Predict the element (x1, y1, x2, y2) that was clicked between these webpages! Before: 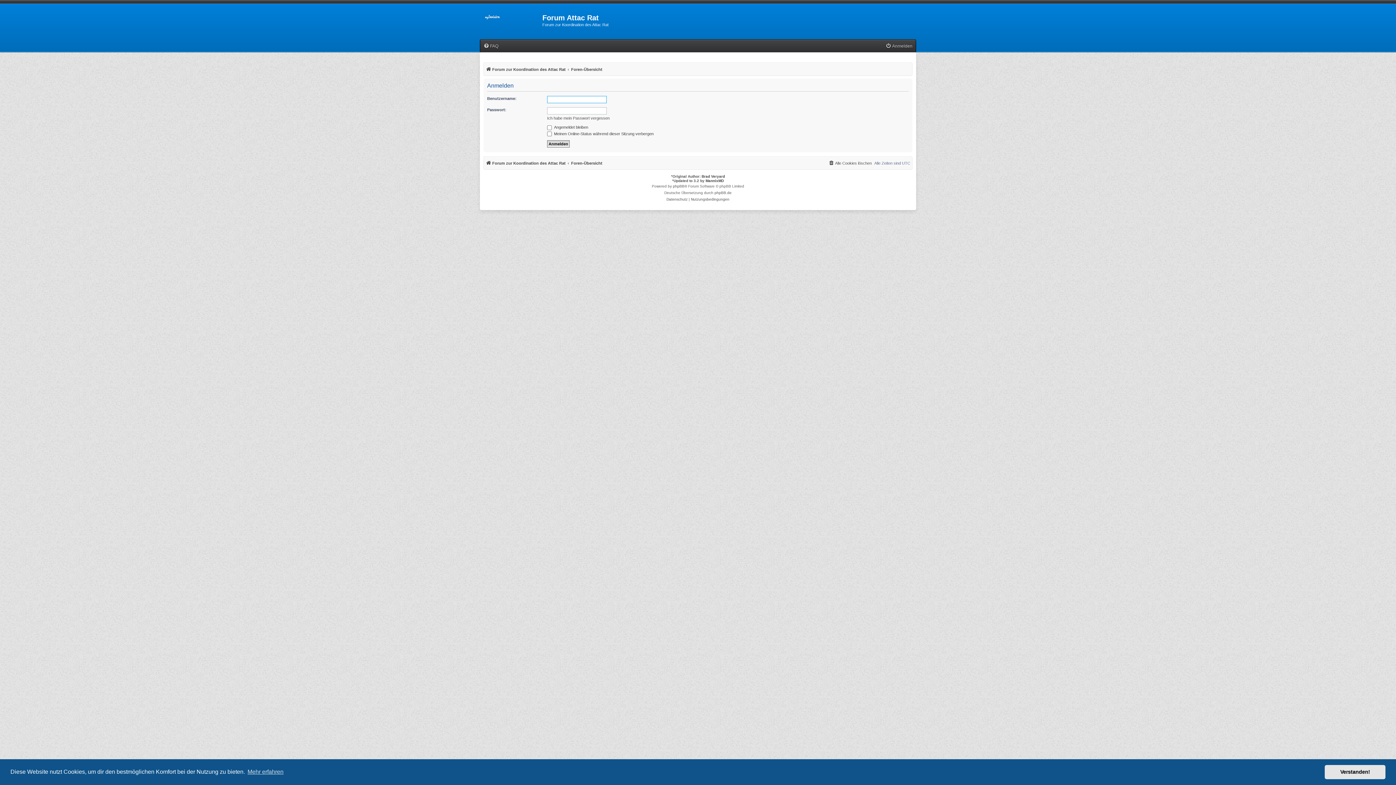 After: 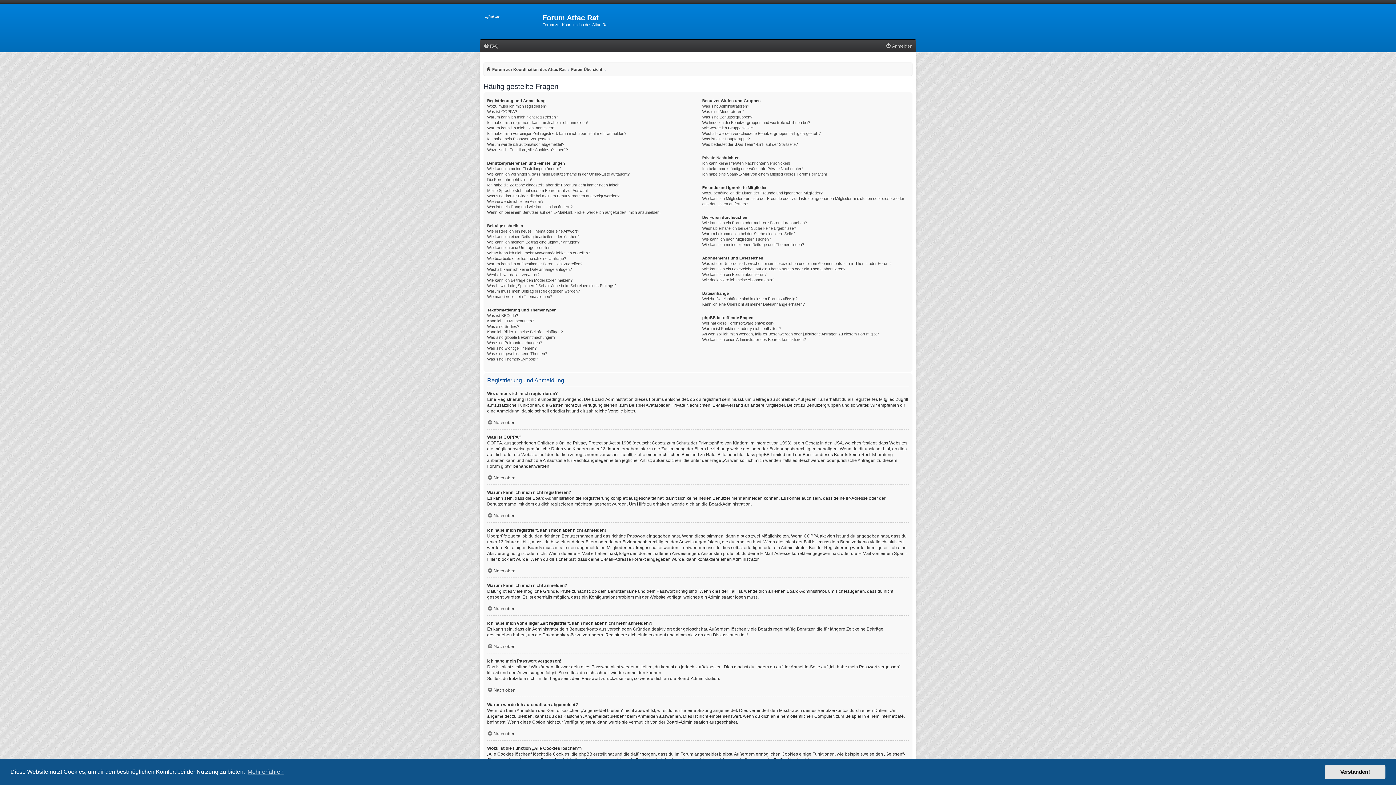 Action: label: FAQ bbox: (483, 41, 498, 50)